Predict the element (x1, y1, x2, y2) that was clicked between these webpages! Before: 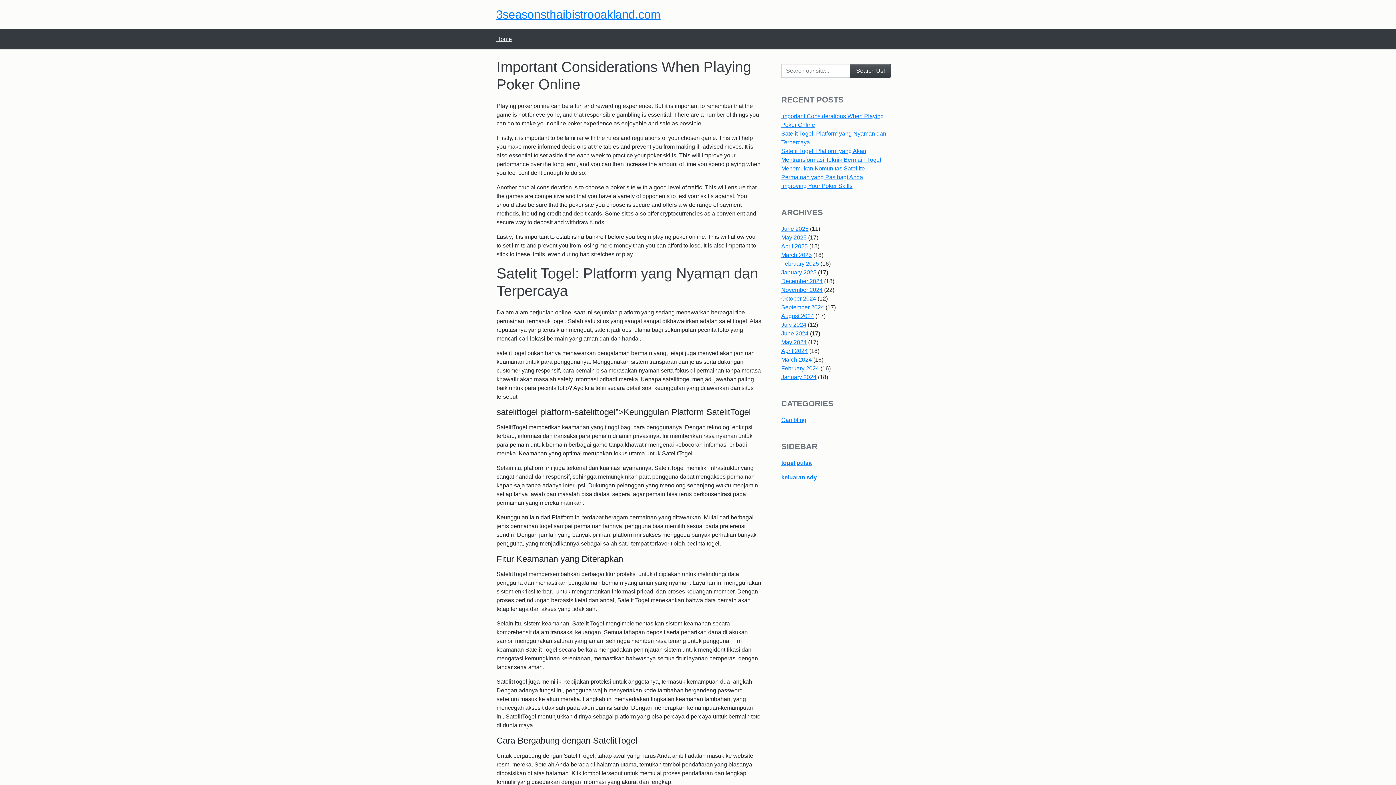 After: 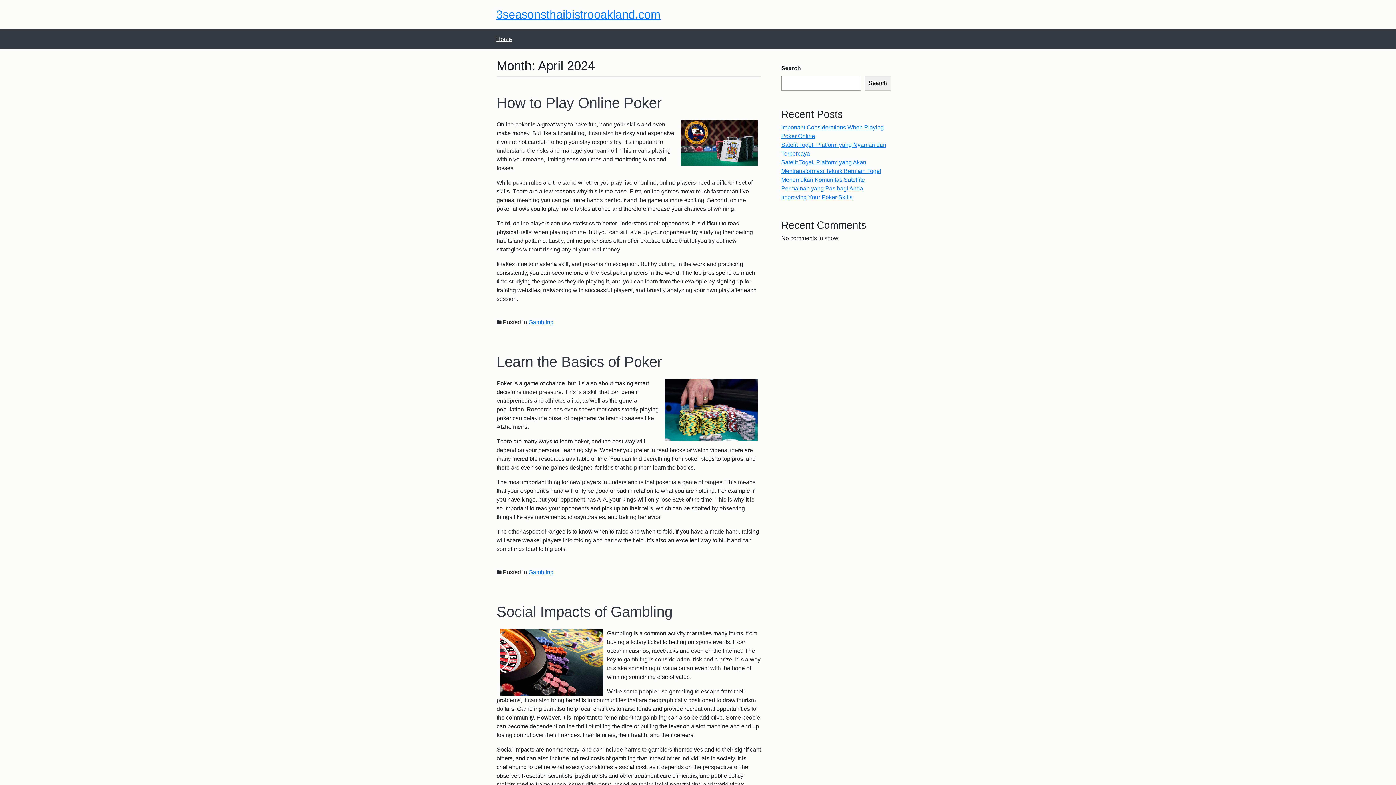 Action: bbox: (781, 348, 808, 354) label: April 2024